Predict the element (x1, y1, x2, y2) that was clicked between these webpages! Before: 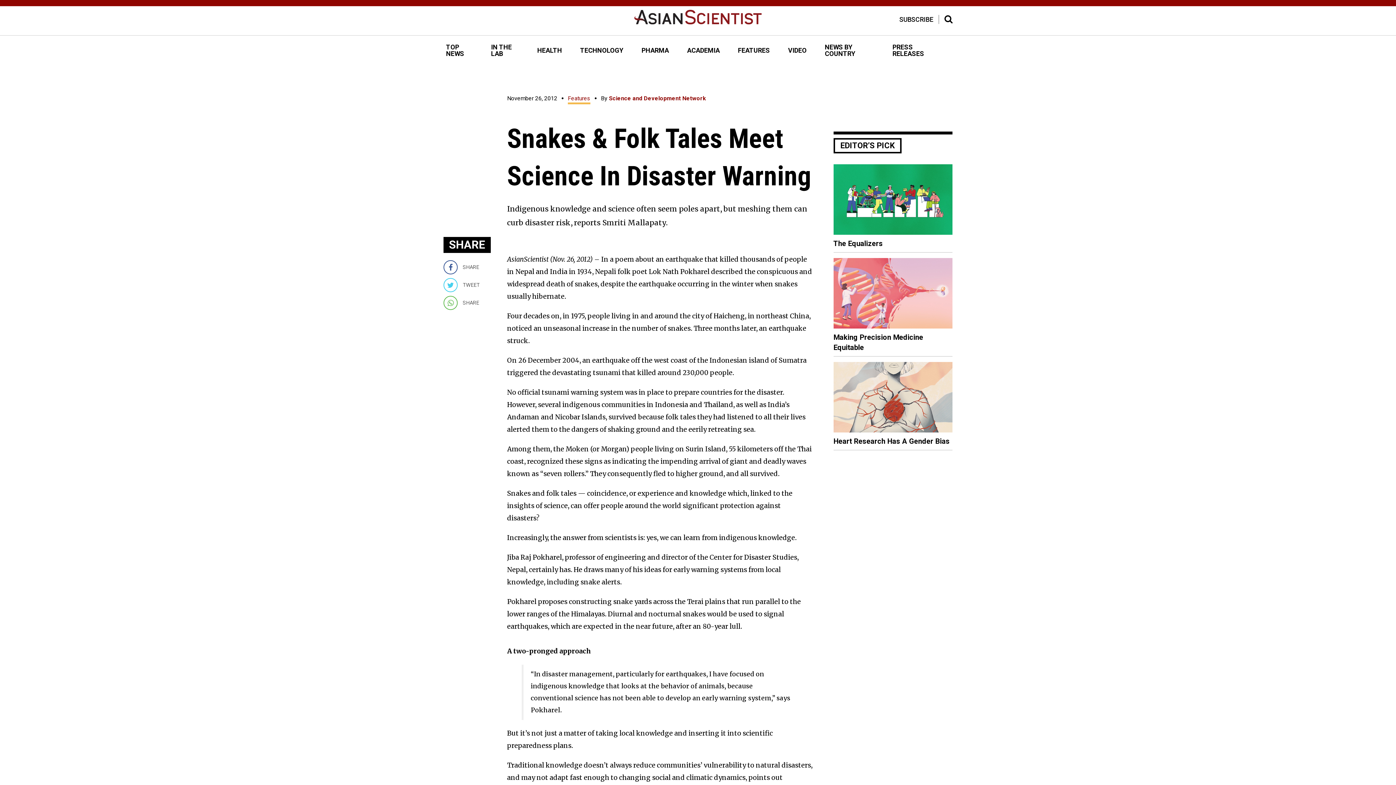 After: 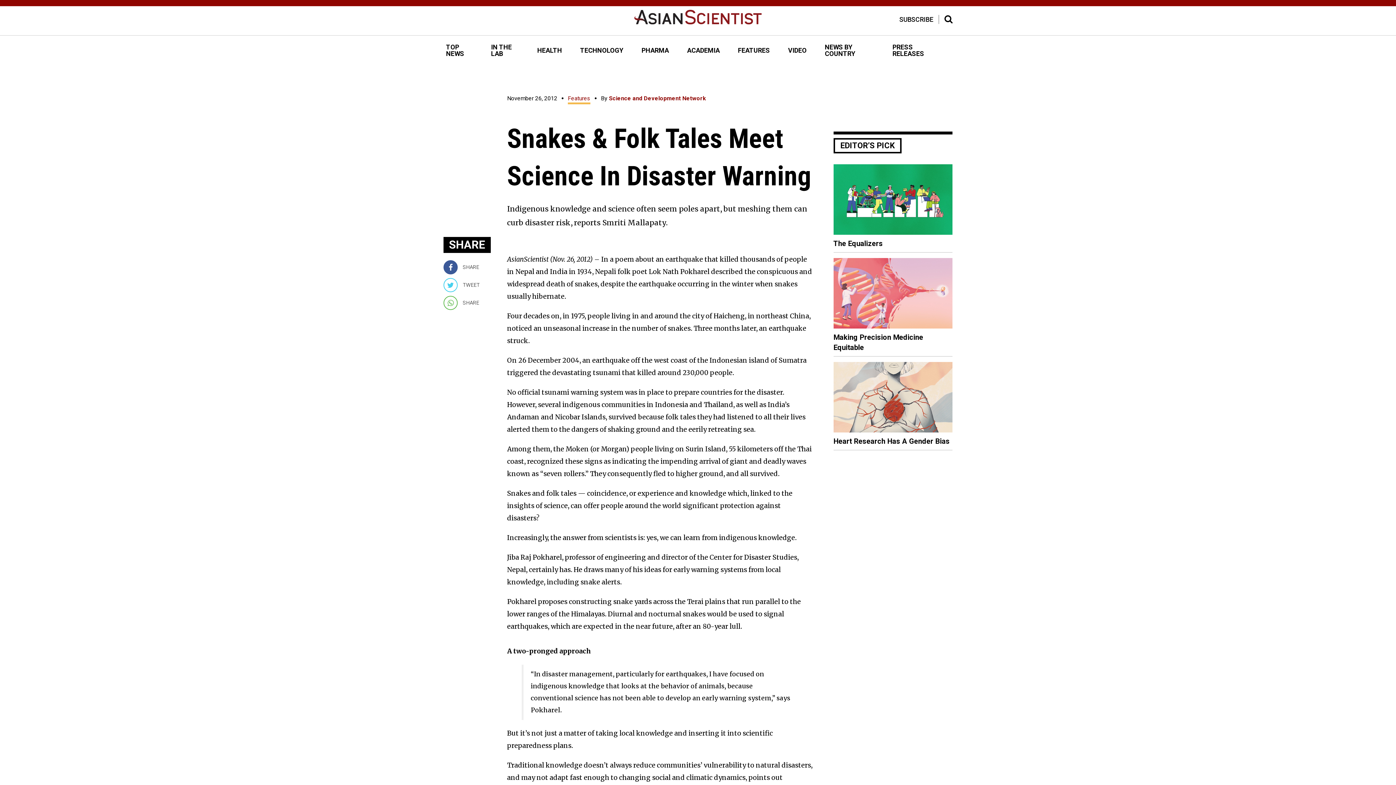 Action: label: SHARE bbox: (443, 260, 505, 274)